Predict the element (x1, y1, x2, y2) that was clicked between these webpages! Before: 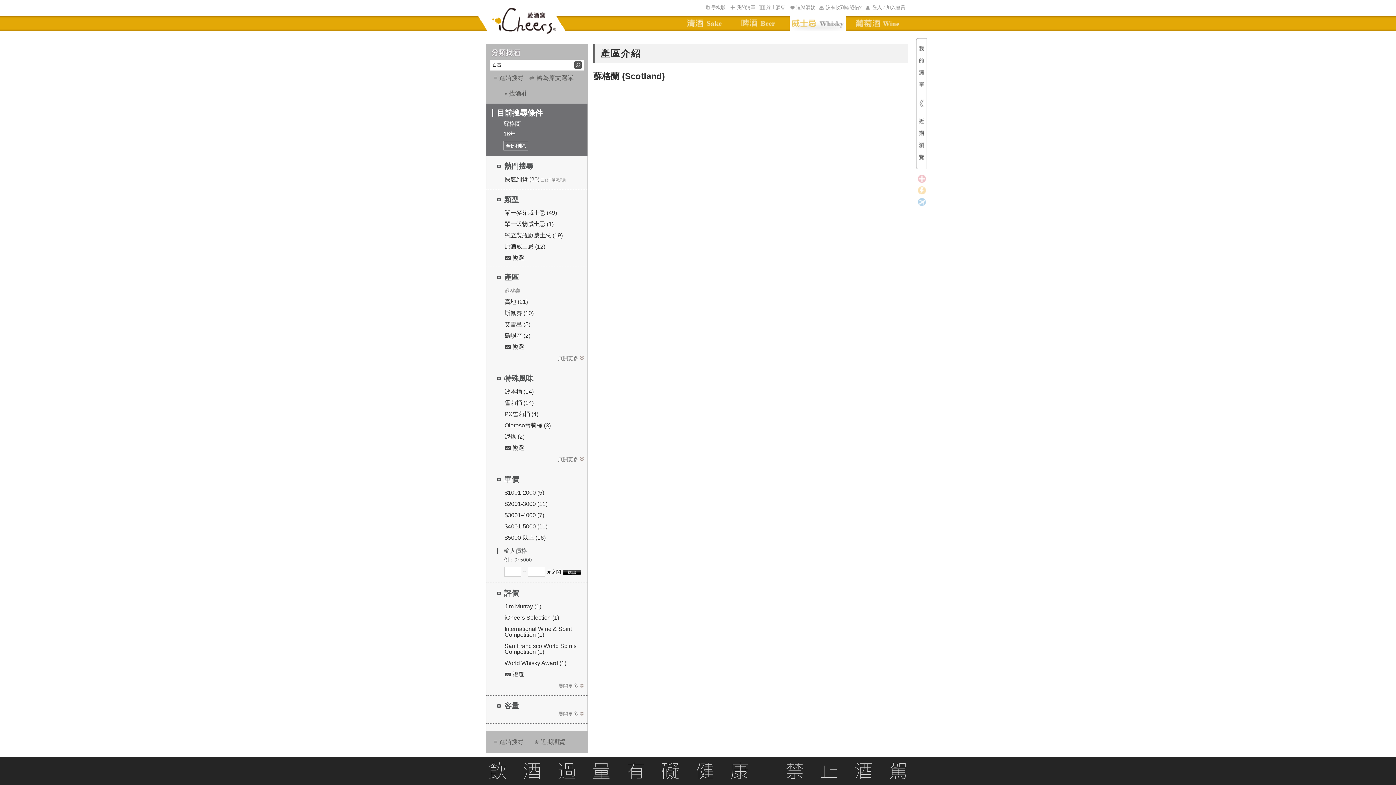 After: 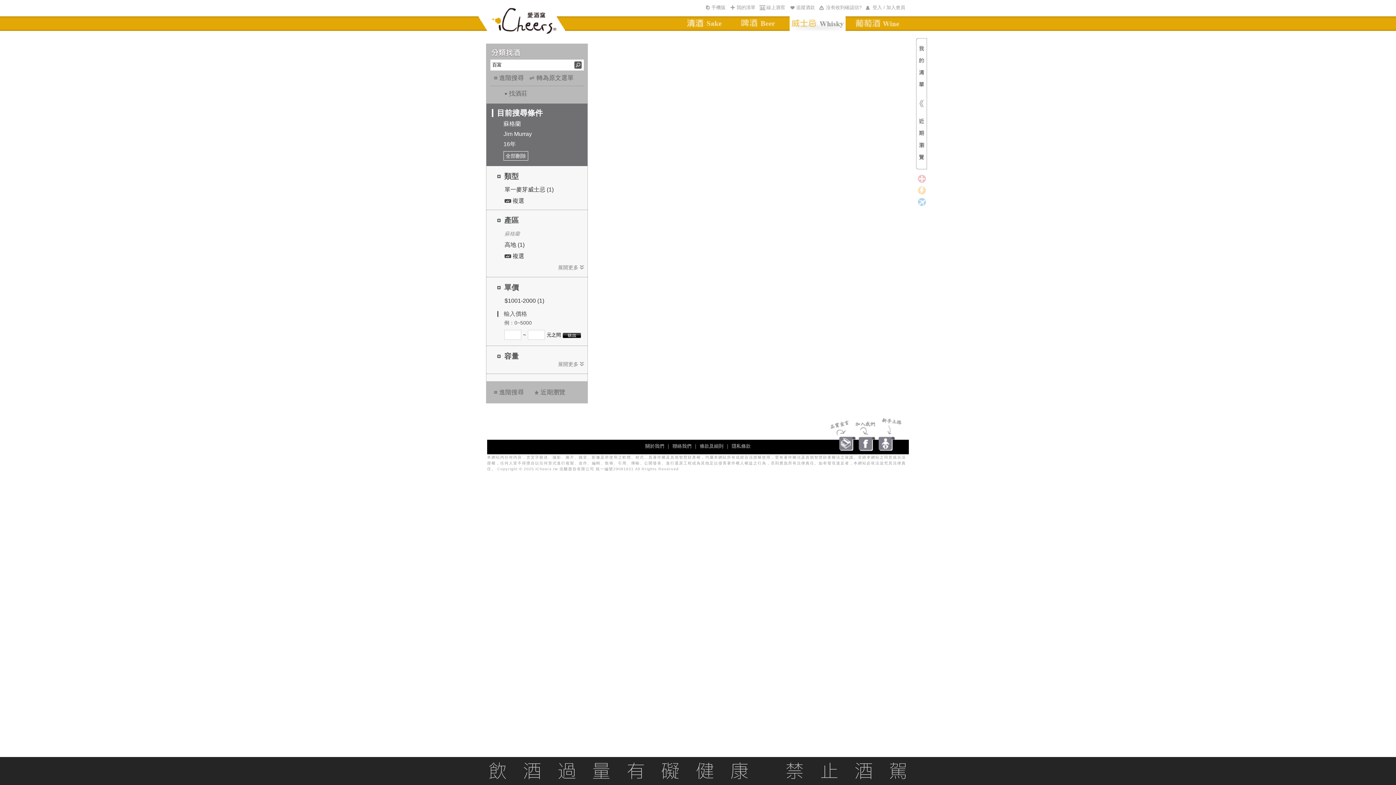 Action: bbox: (504, 603, 541, 609) label: Jim Murray (1)